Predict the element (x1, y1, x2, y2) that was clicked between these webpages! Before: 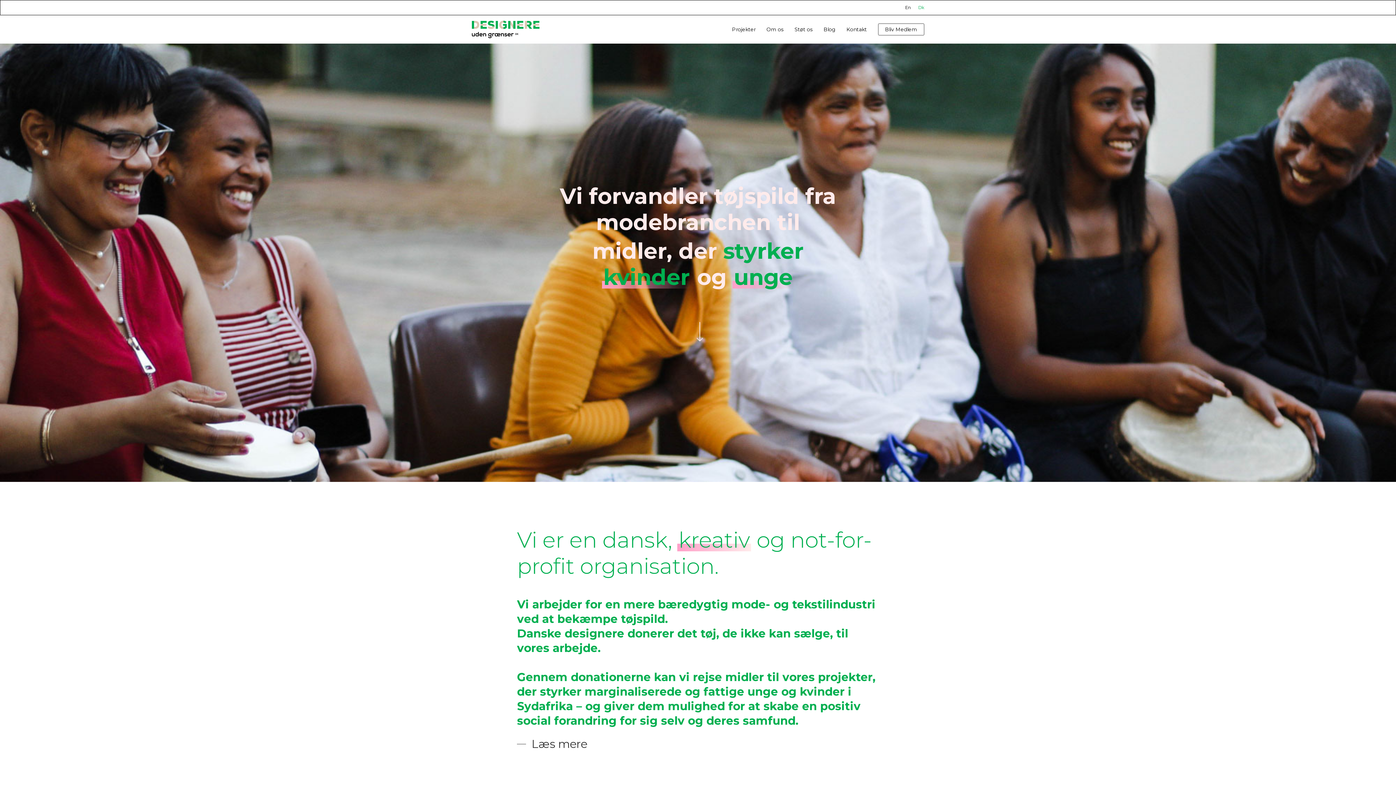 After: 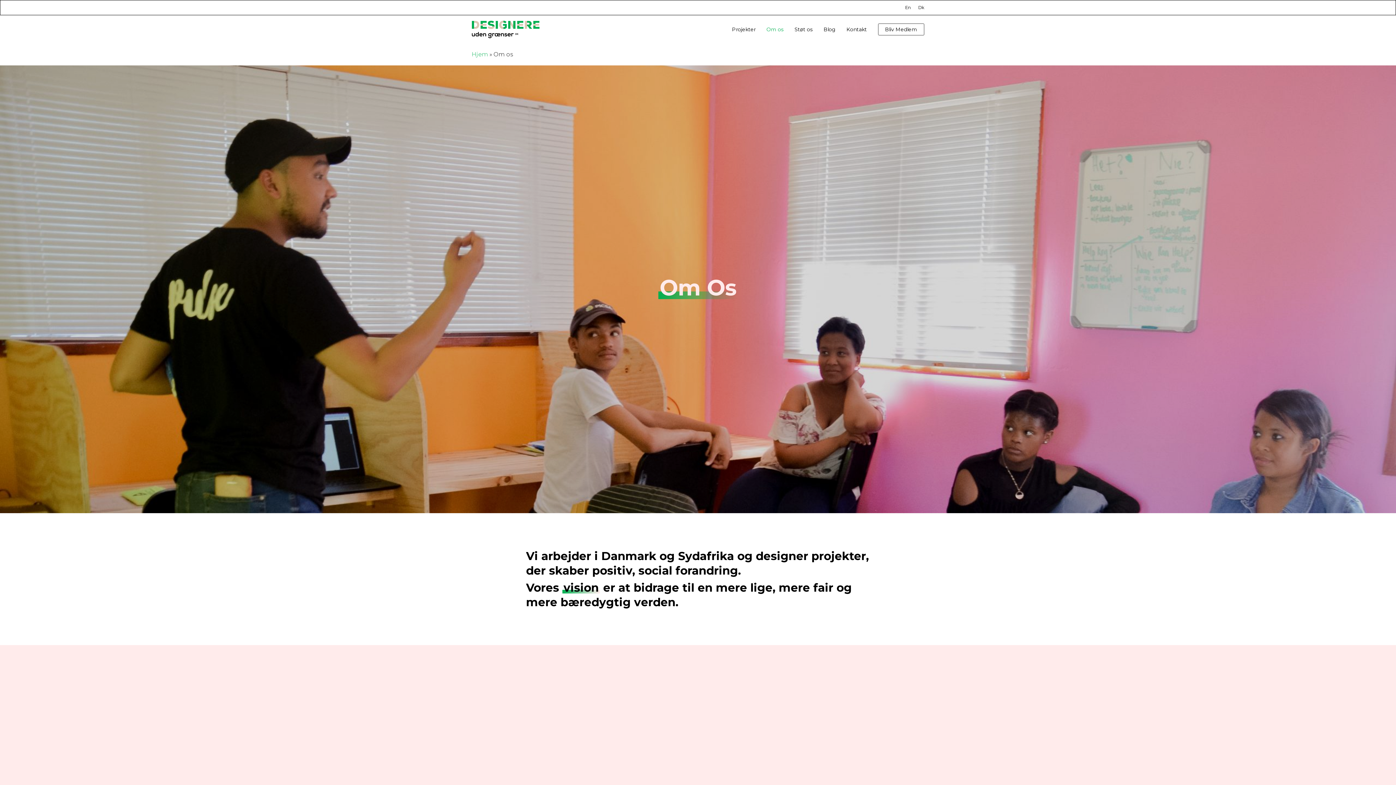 Action: label: Om os bbox: (761, 26, 789, 32)